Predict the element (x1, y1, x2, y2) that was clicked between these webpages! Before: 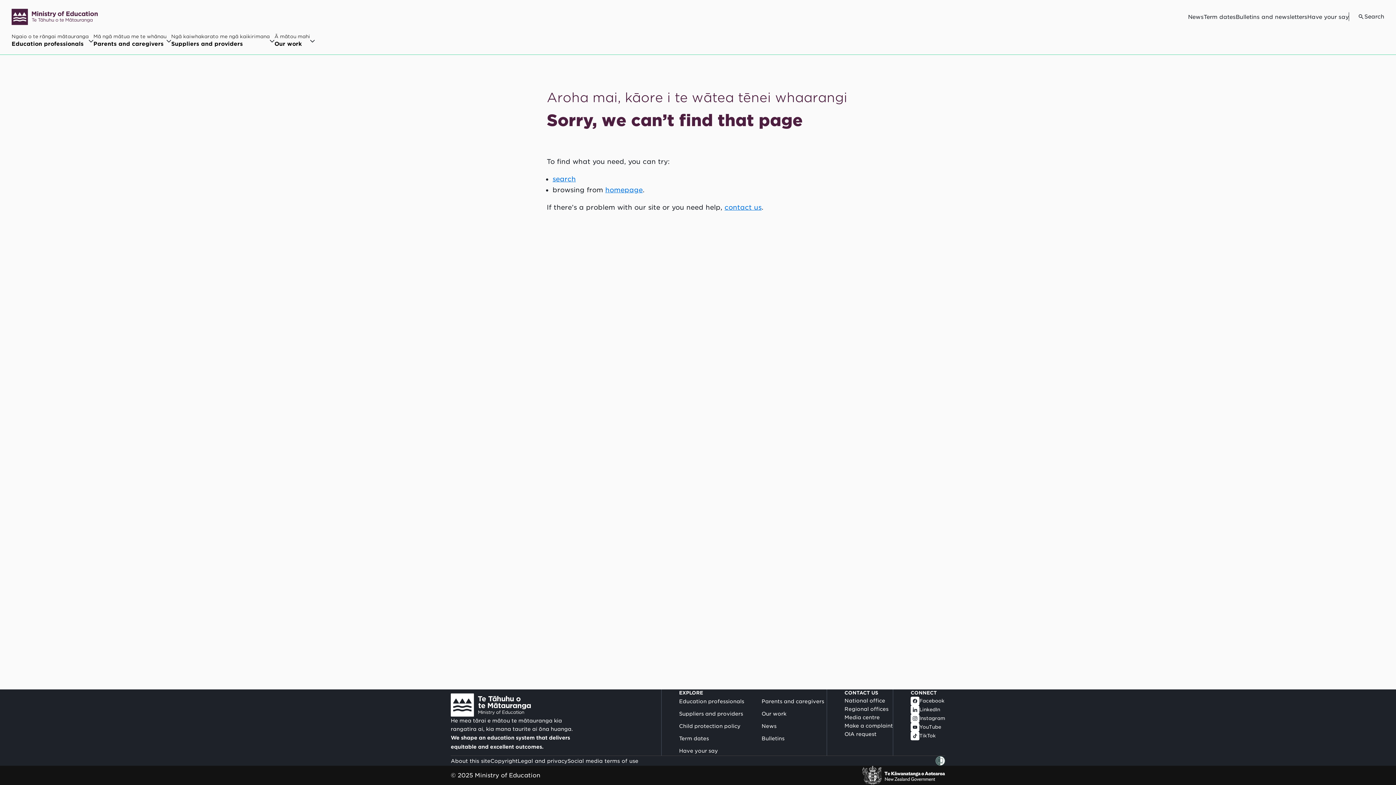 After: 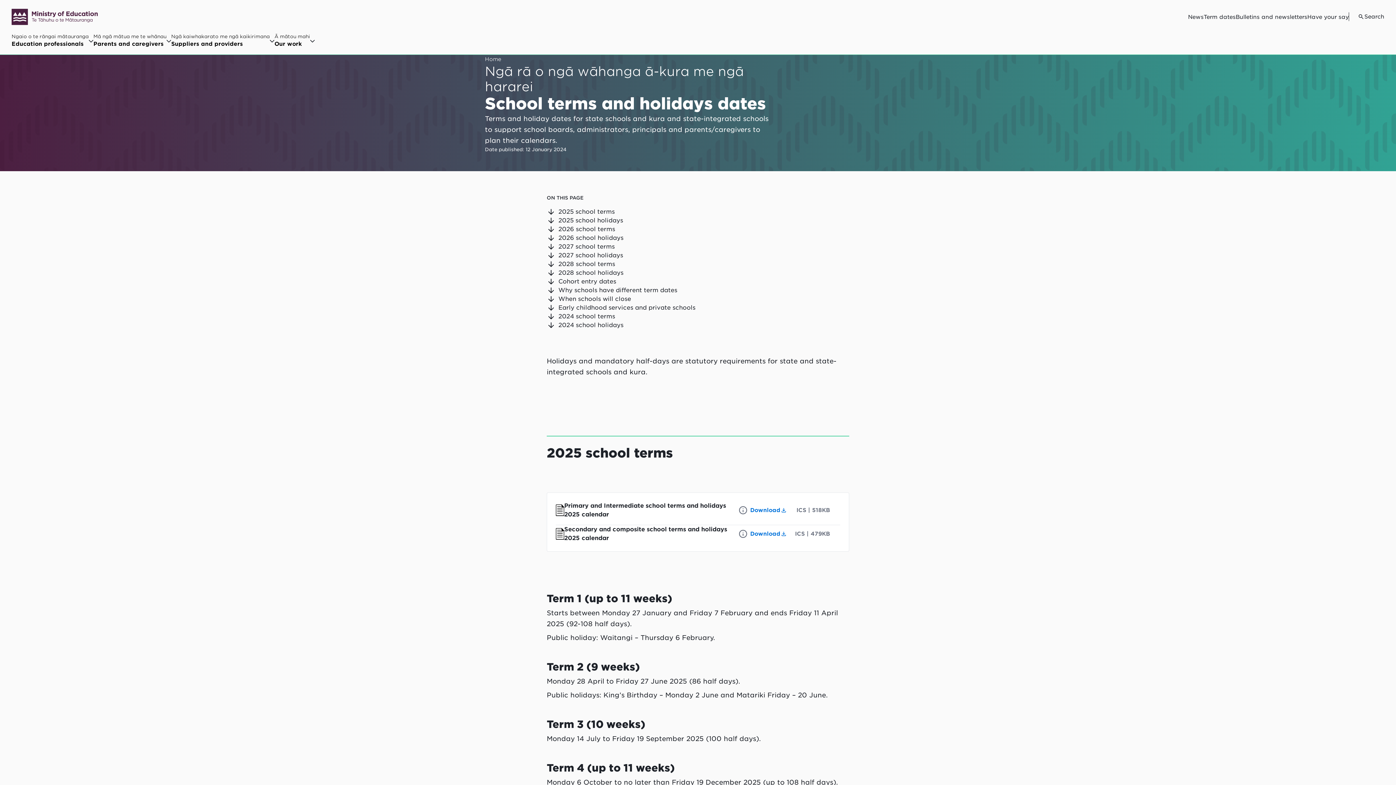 Action: bbox: (679, 735, 709, 741) label: Term dates